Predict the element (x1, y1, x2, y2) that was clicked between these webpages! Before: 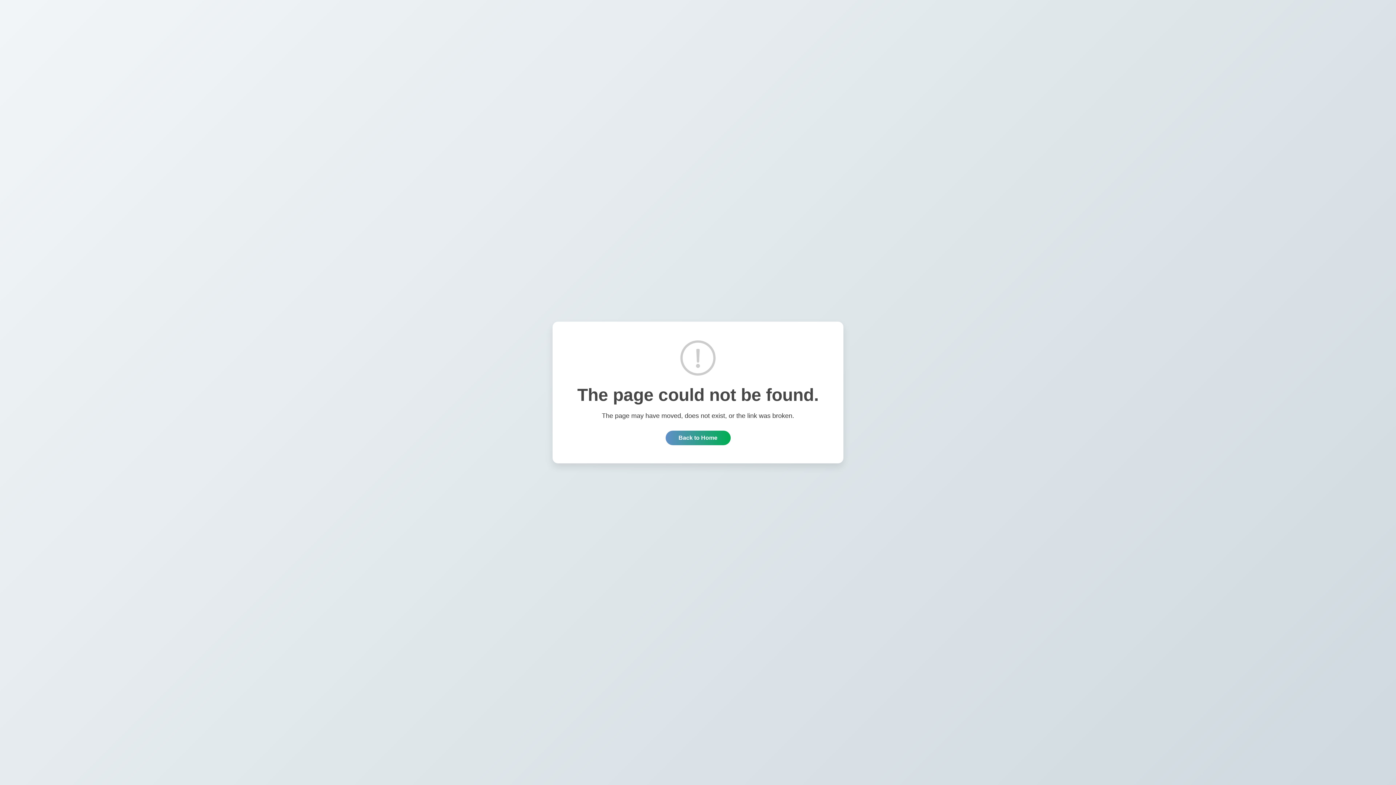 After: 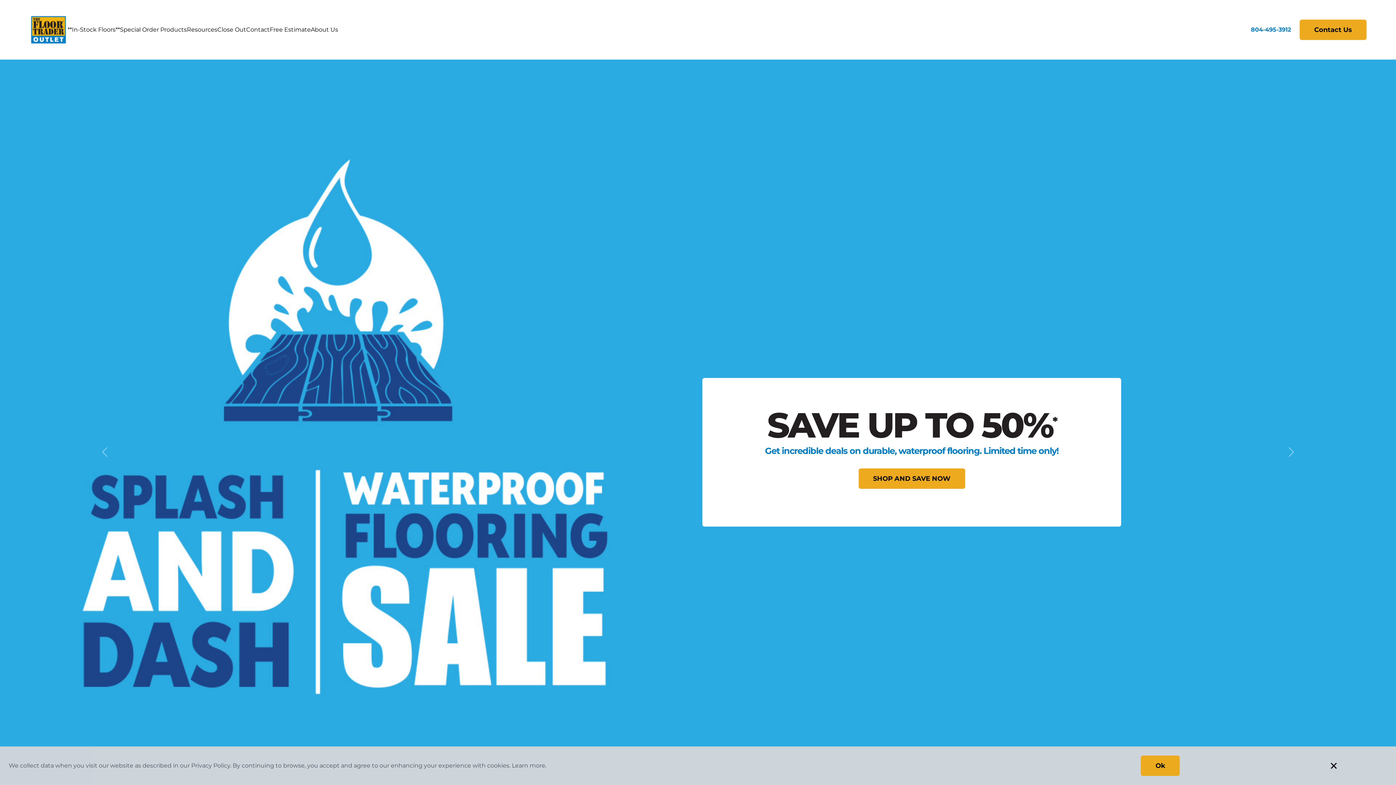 Action: label: Back to Home bbox: (665, 430, 730, 445)